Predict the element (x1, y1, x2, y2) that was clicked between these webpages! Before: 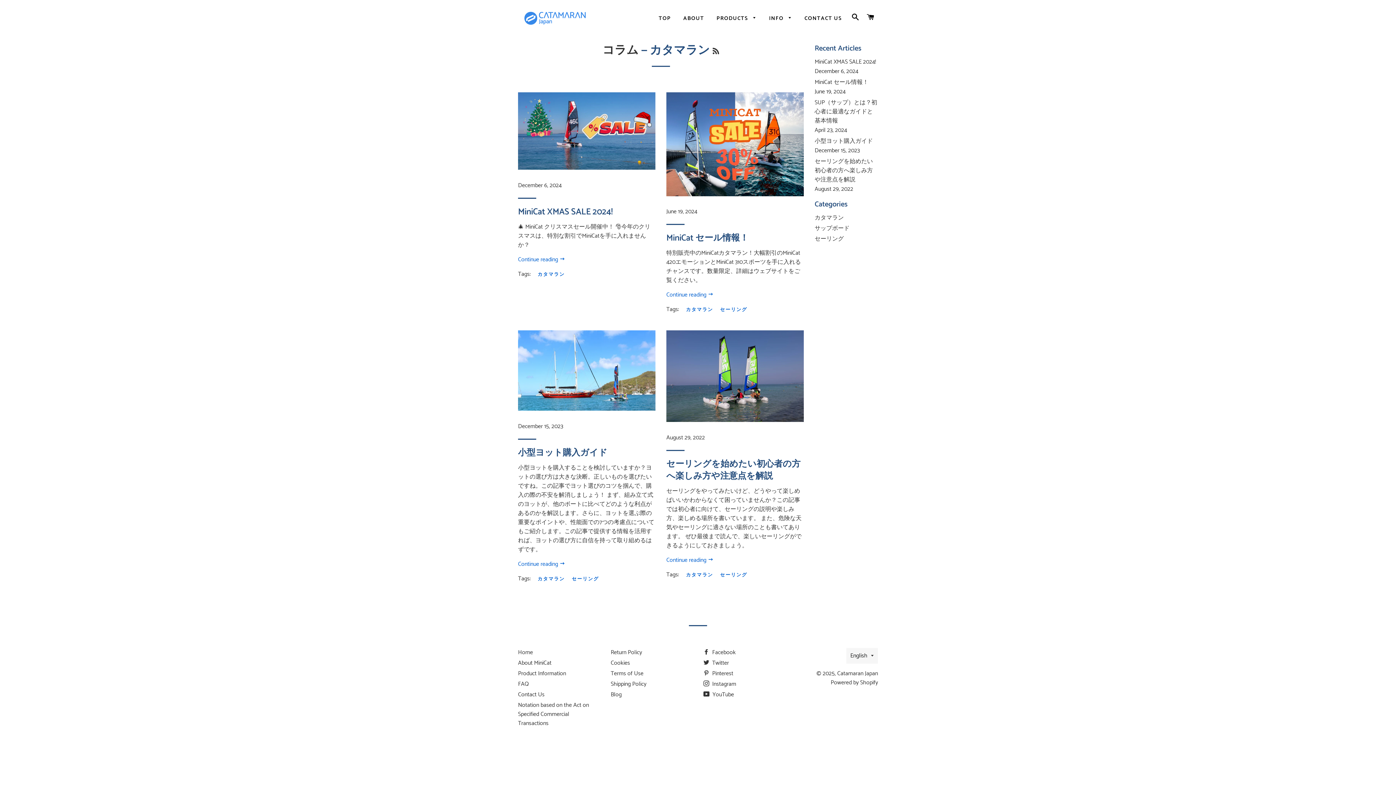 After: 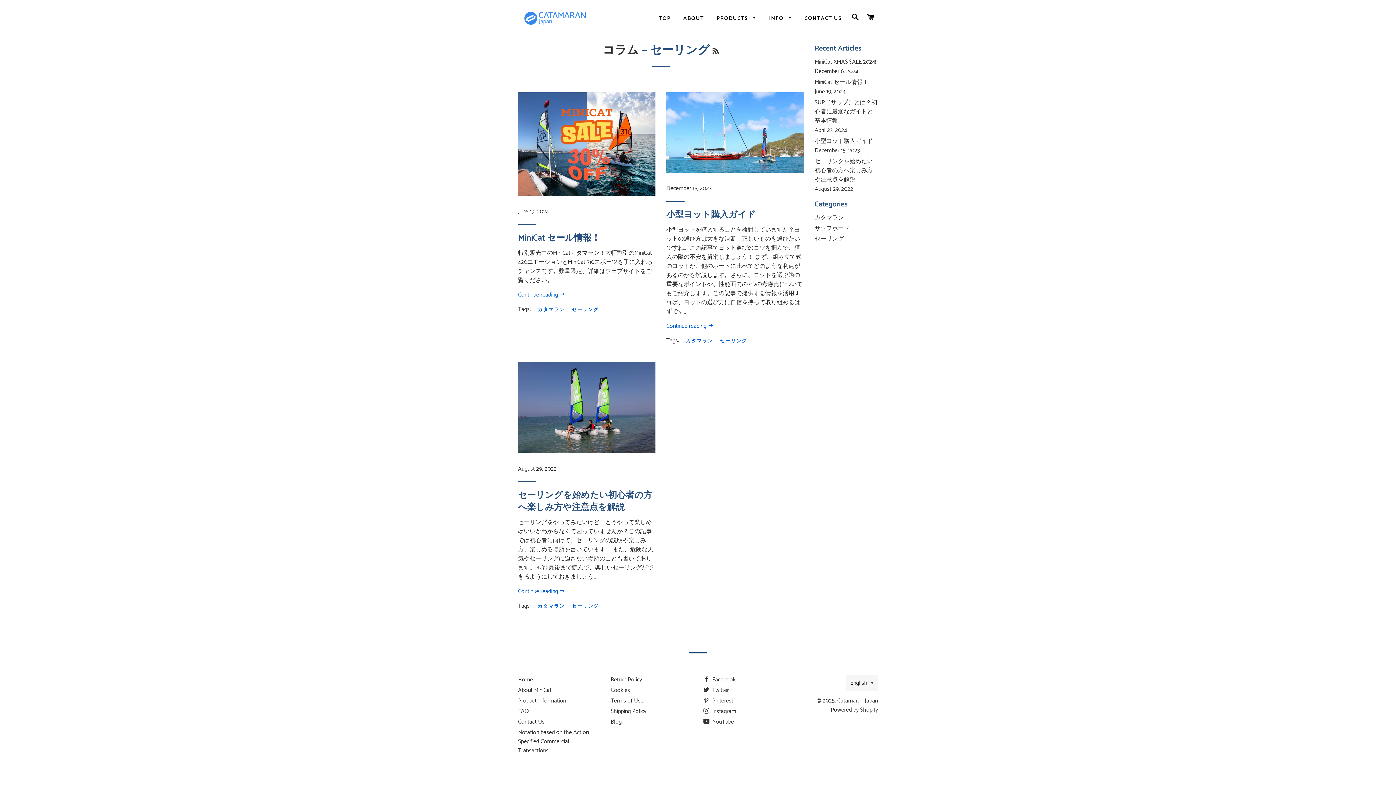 Action: bbox: (571, 574, 604, 584) label: セーリング